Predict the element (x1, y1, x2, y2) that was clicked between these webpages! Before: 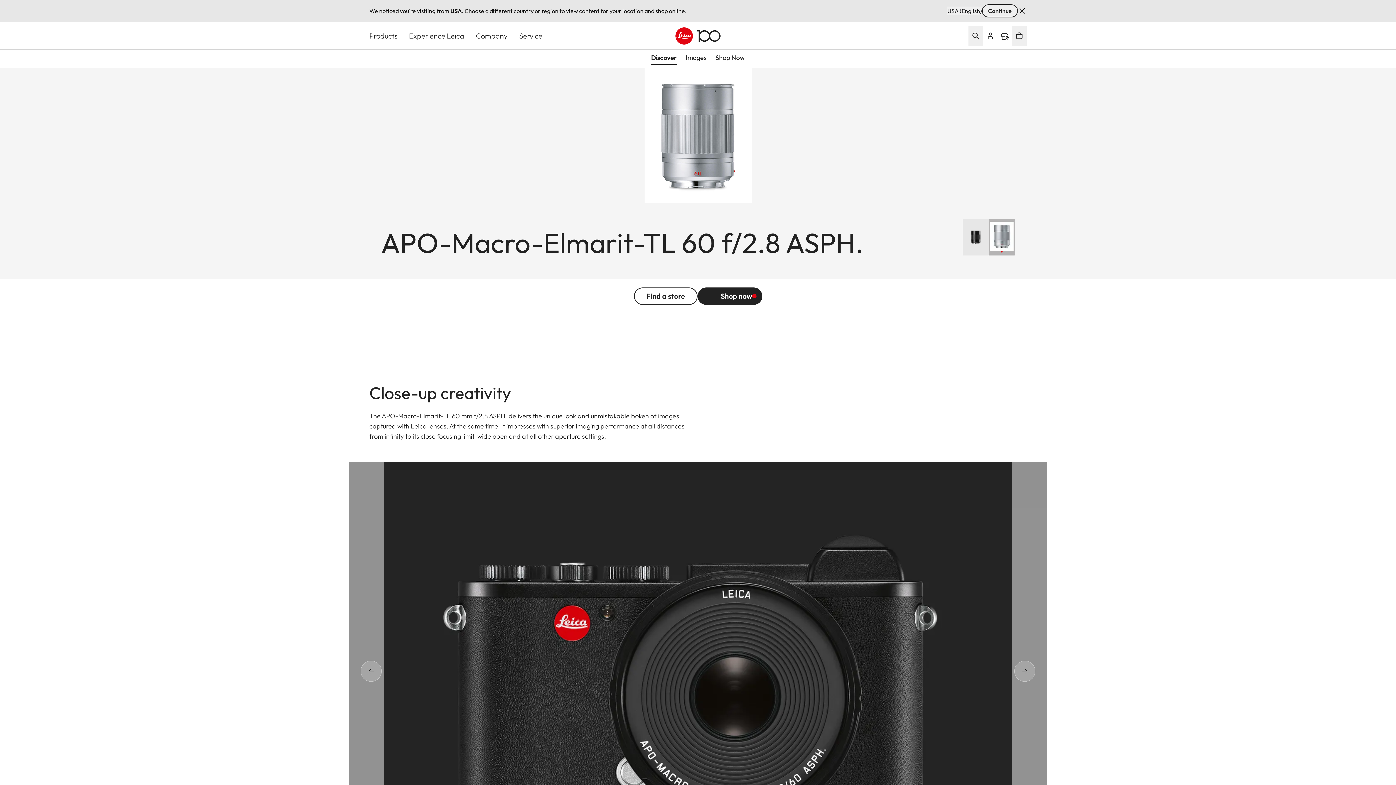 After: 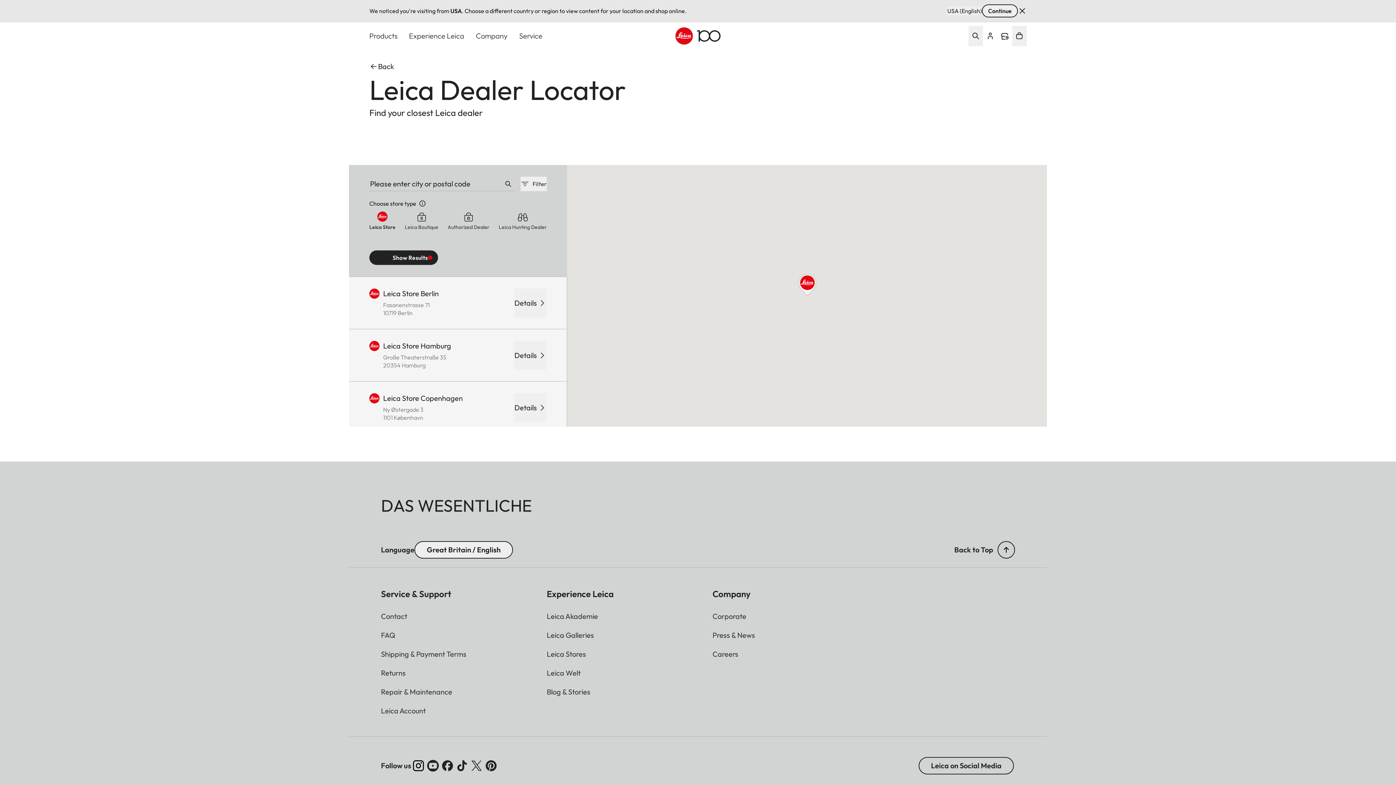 Action: bbox: (997, 26, 1012, 46) label: Find a store